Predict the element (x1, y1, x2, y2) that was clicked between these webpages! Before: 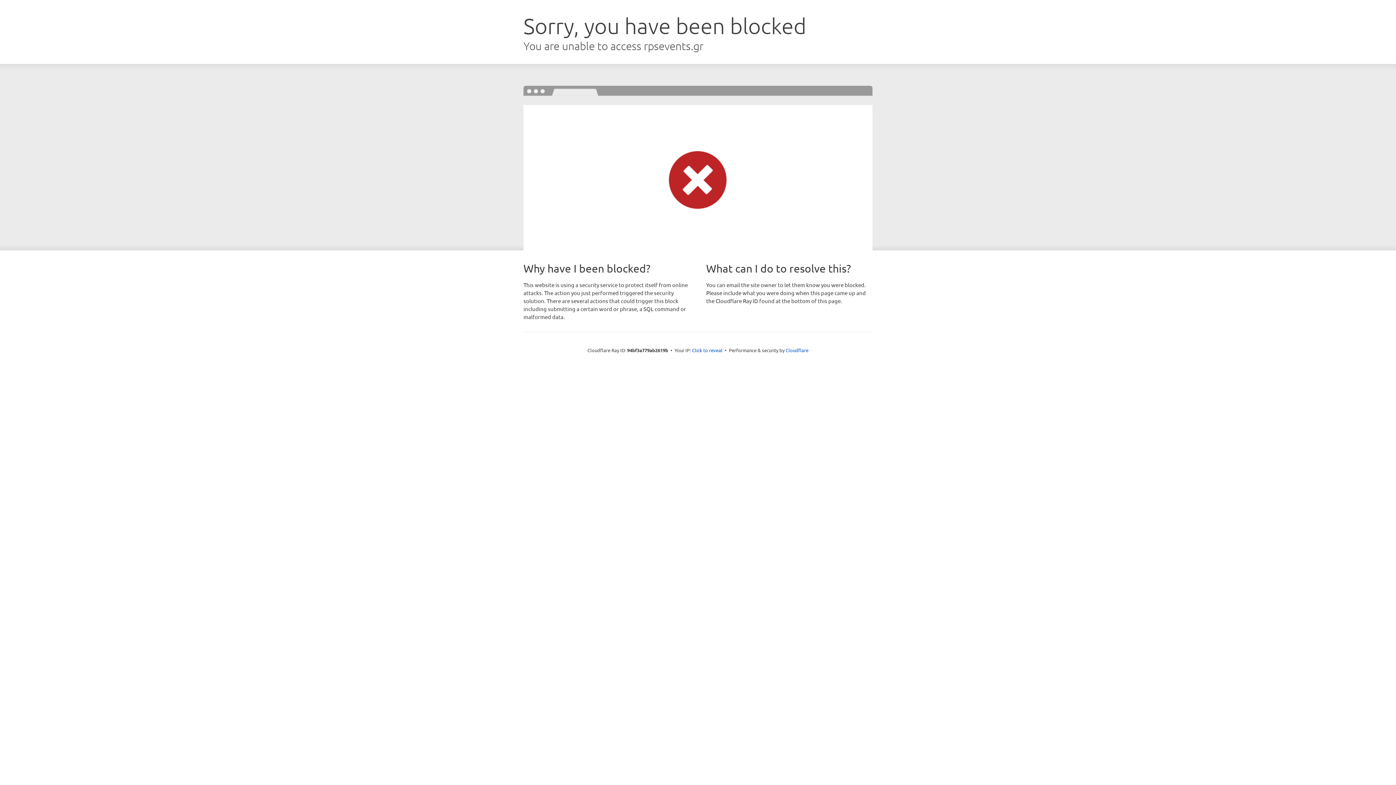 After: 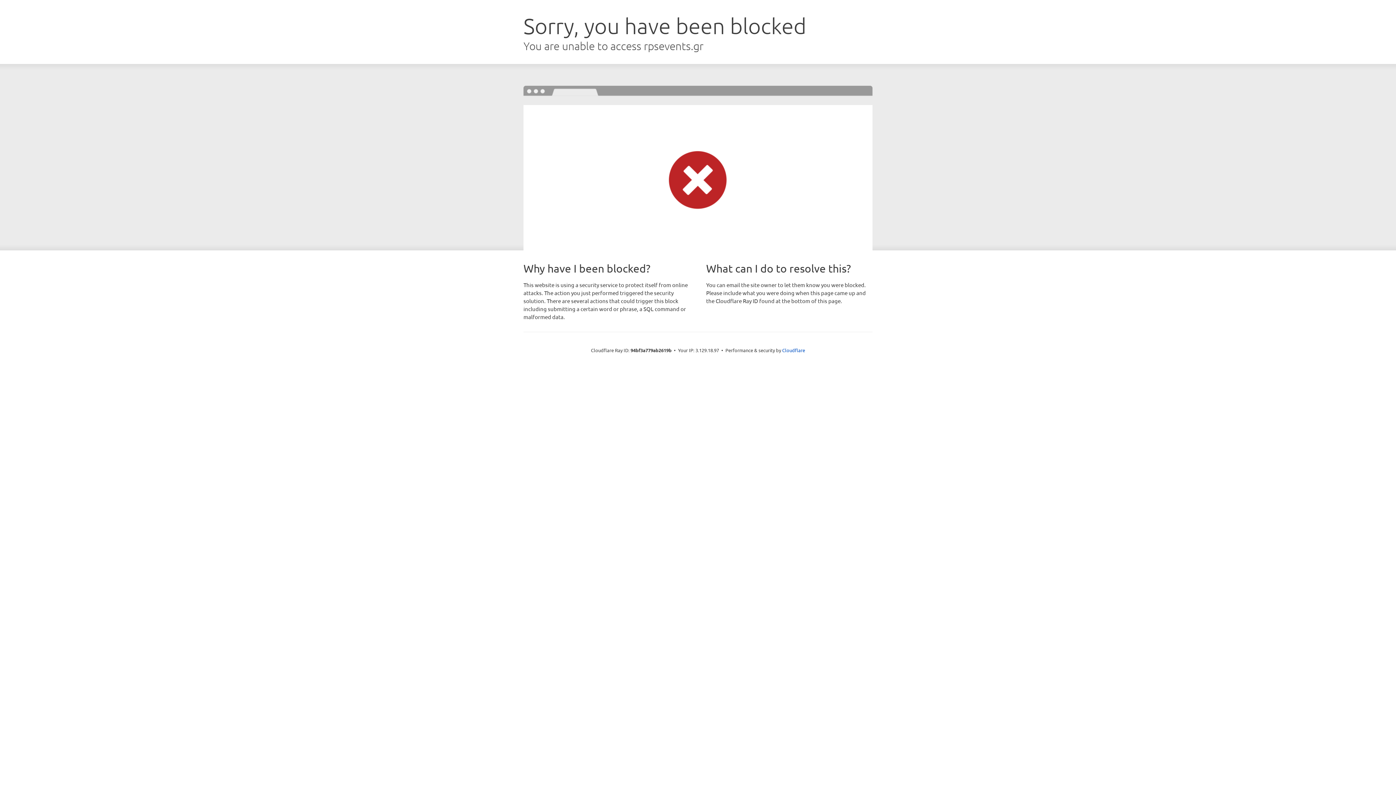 Action: label: Click to reveal bbox: (692, 346, 722, 353)